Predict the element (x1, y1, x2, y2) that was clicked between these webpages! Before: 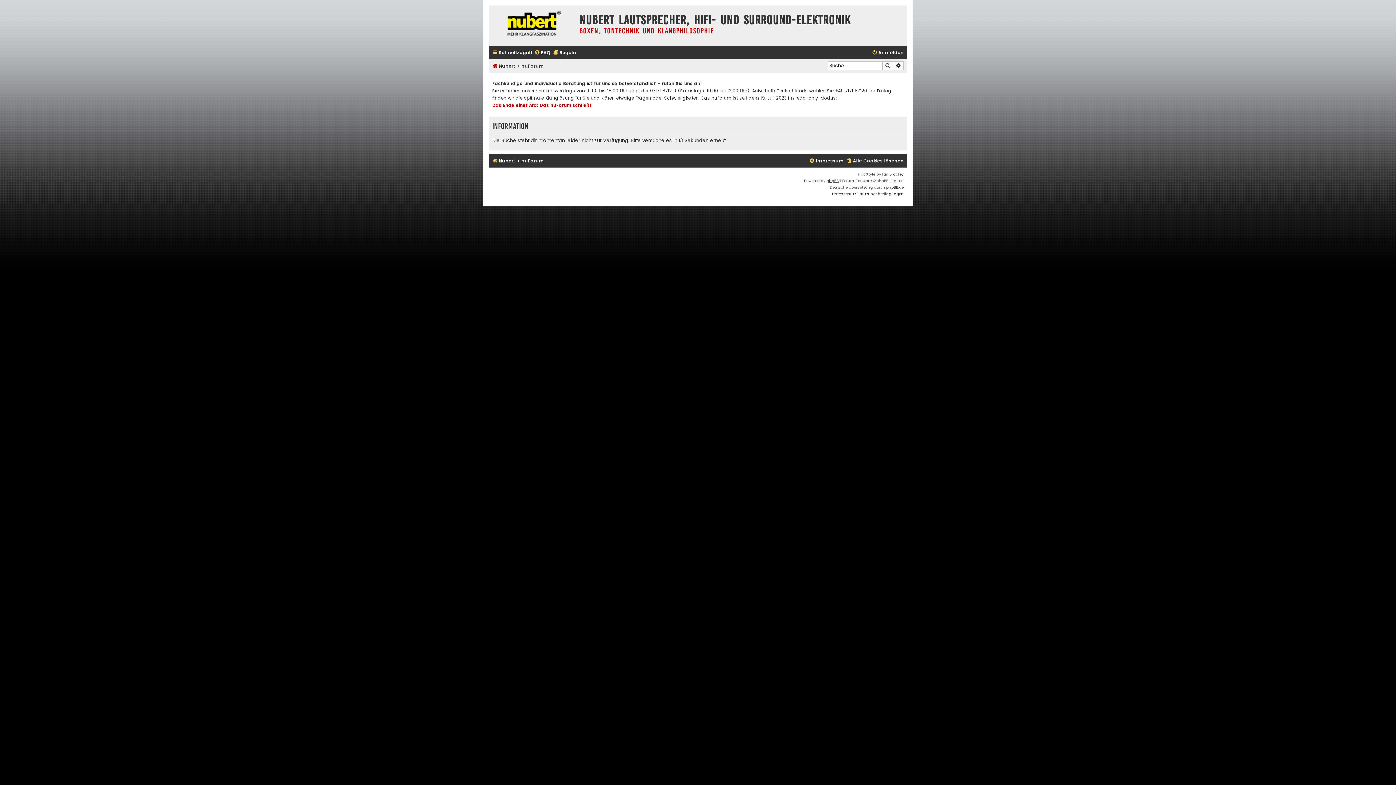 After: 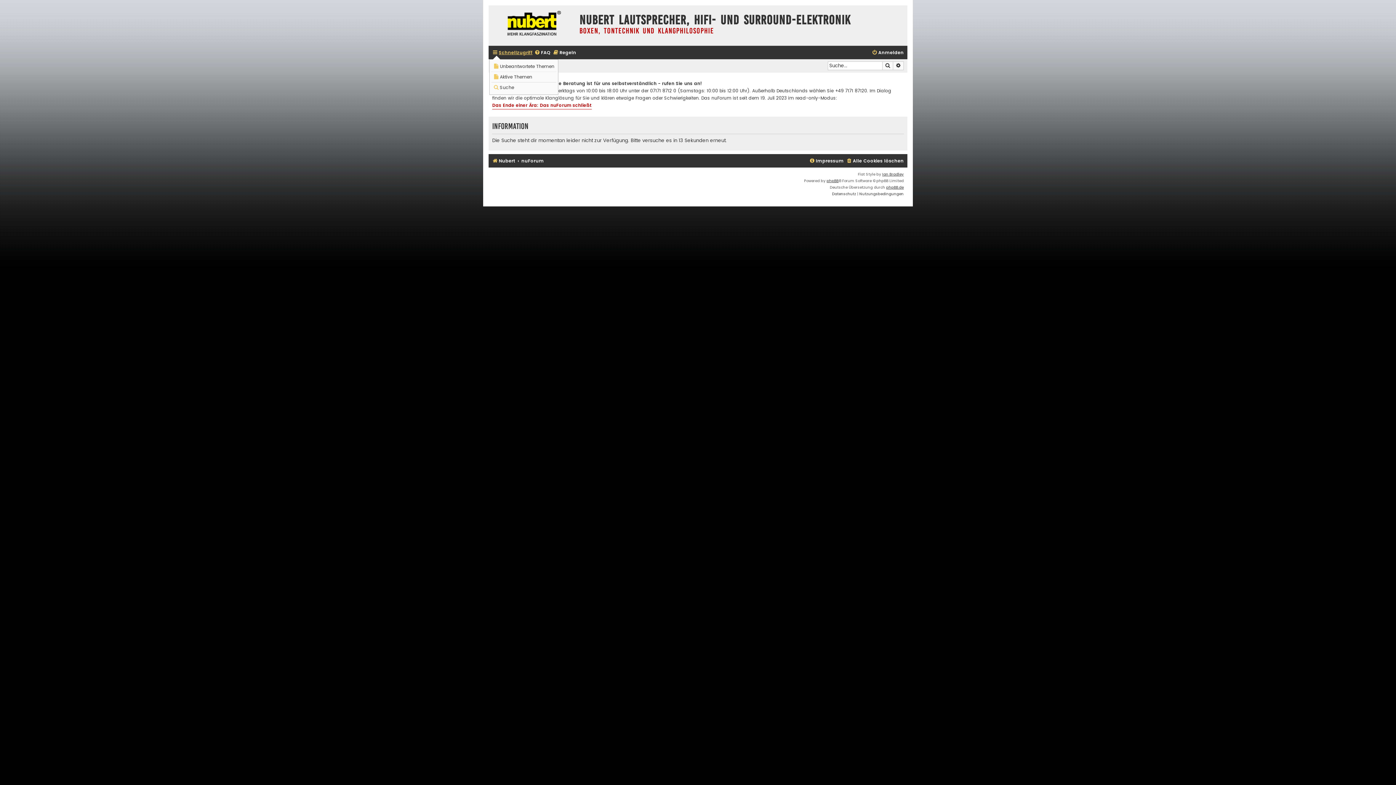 Action: bbox: (492, 47, 532, 57) label: Schnellzugriff